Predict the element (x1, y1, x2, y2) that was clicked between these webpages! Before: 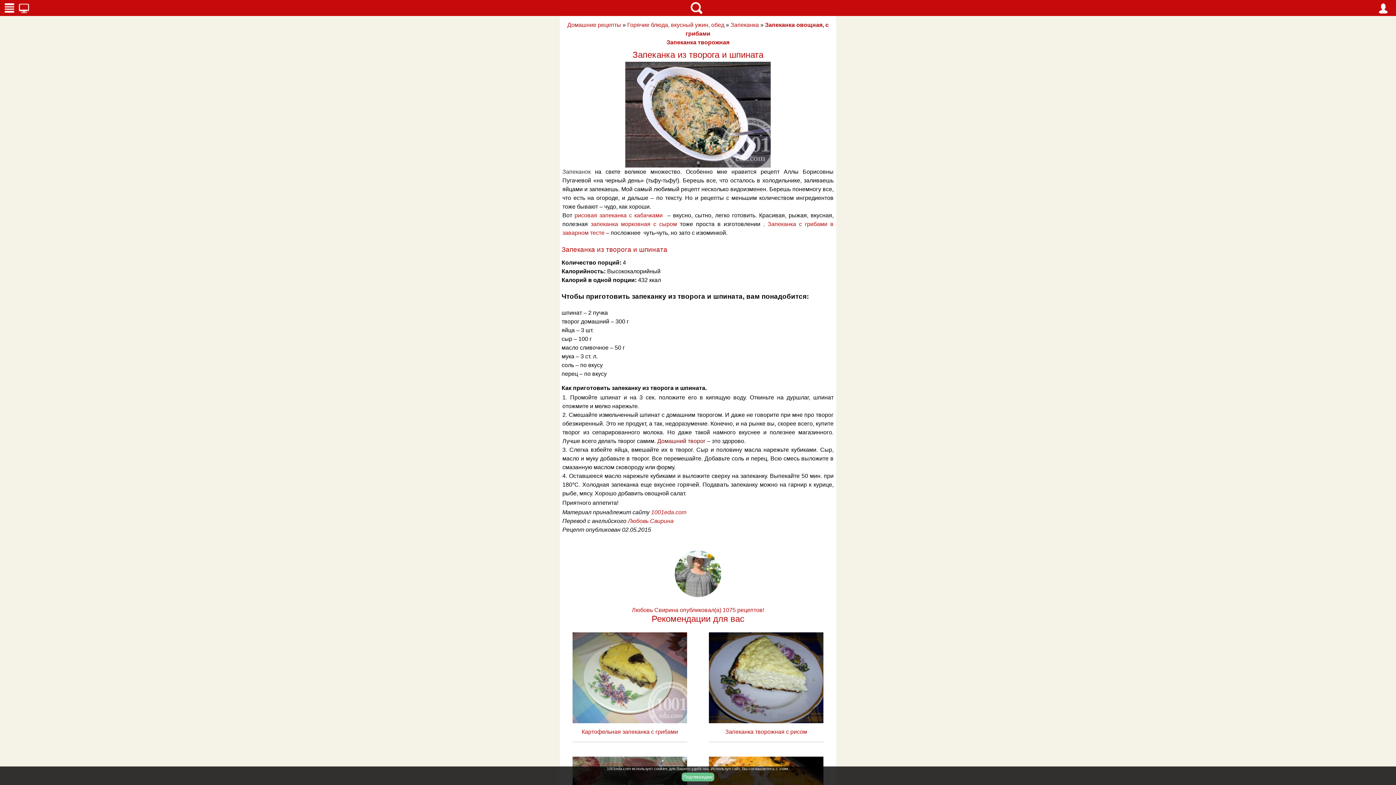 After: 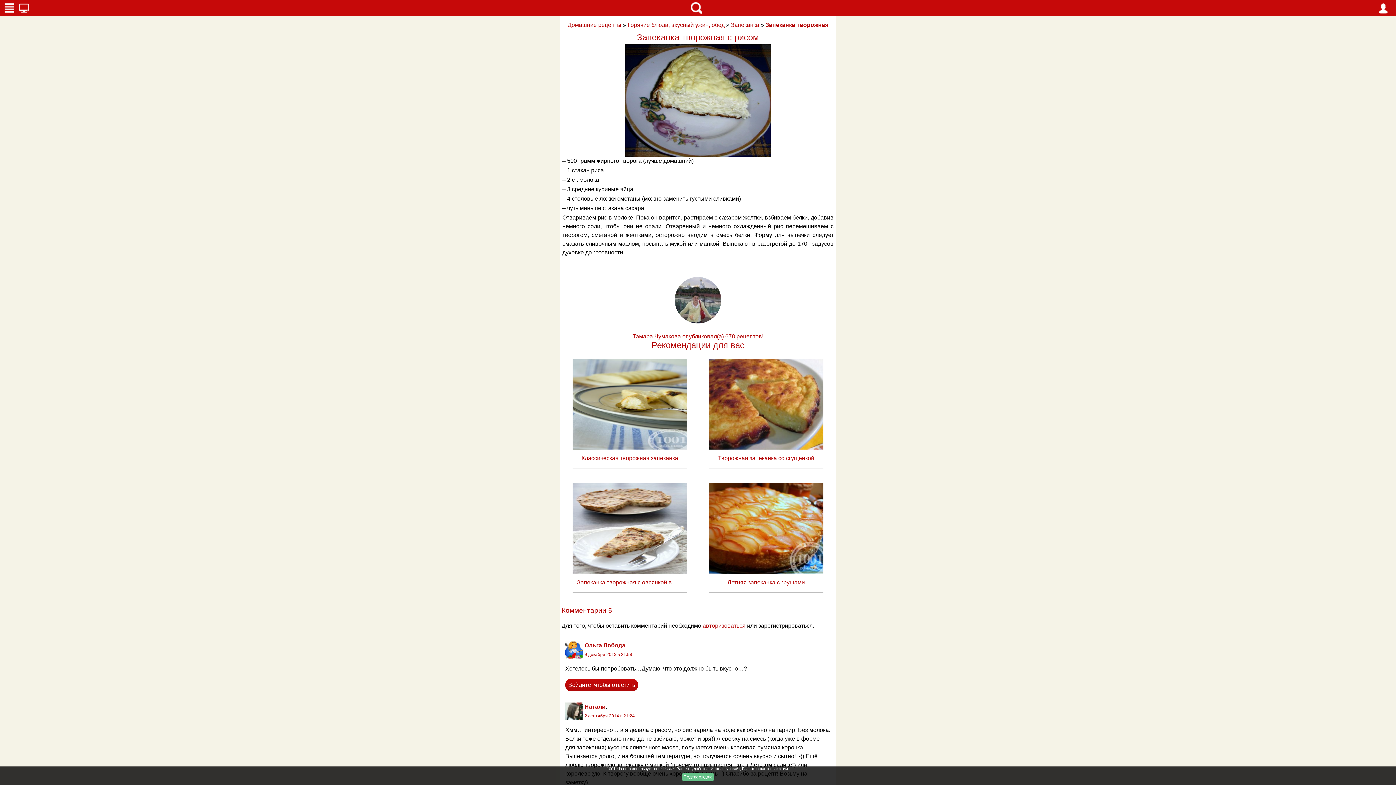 Action: label: Запеканка творожная с рисом bbox: (725, 729, 807, 735)